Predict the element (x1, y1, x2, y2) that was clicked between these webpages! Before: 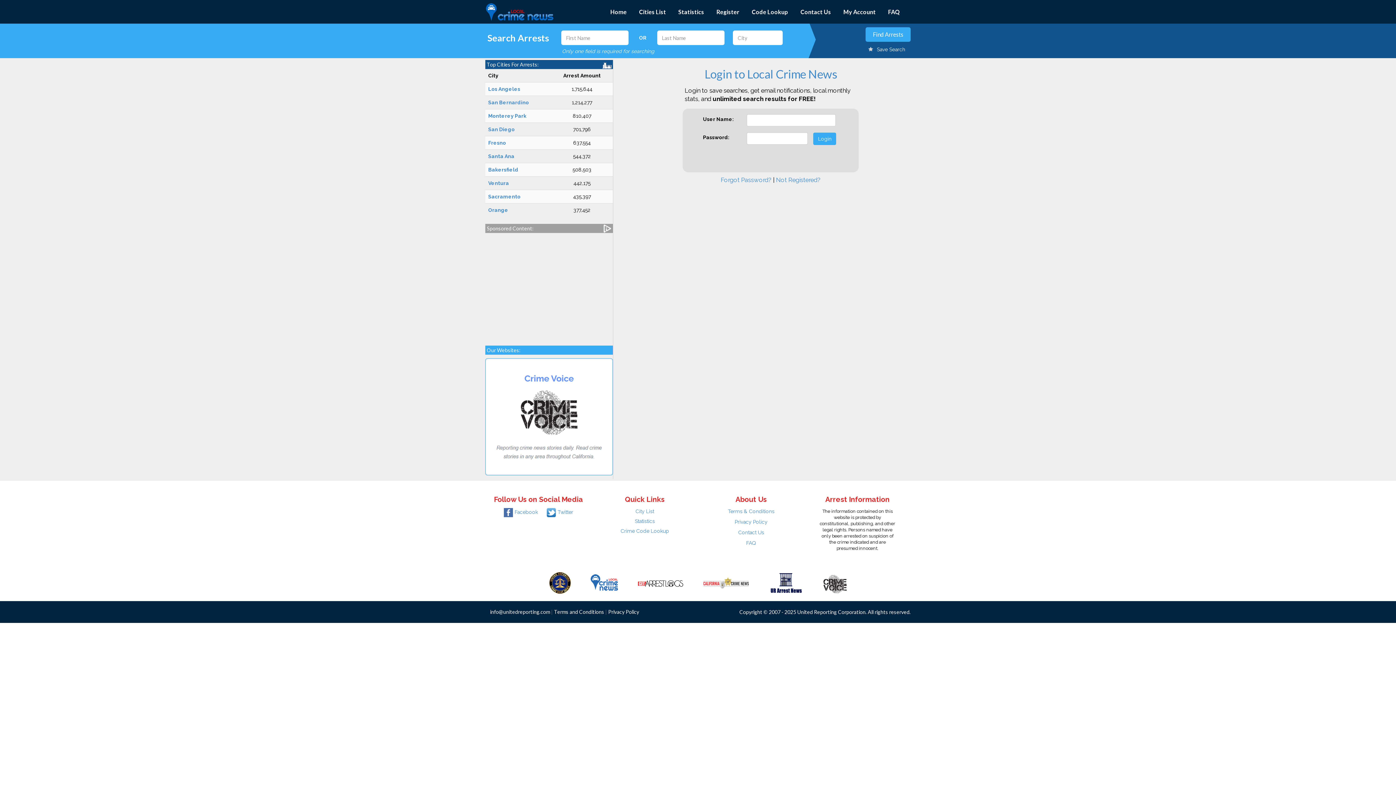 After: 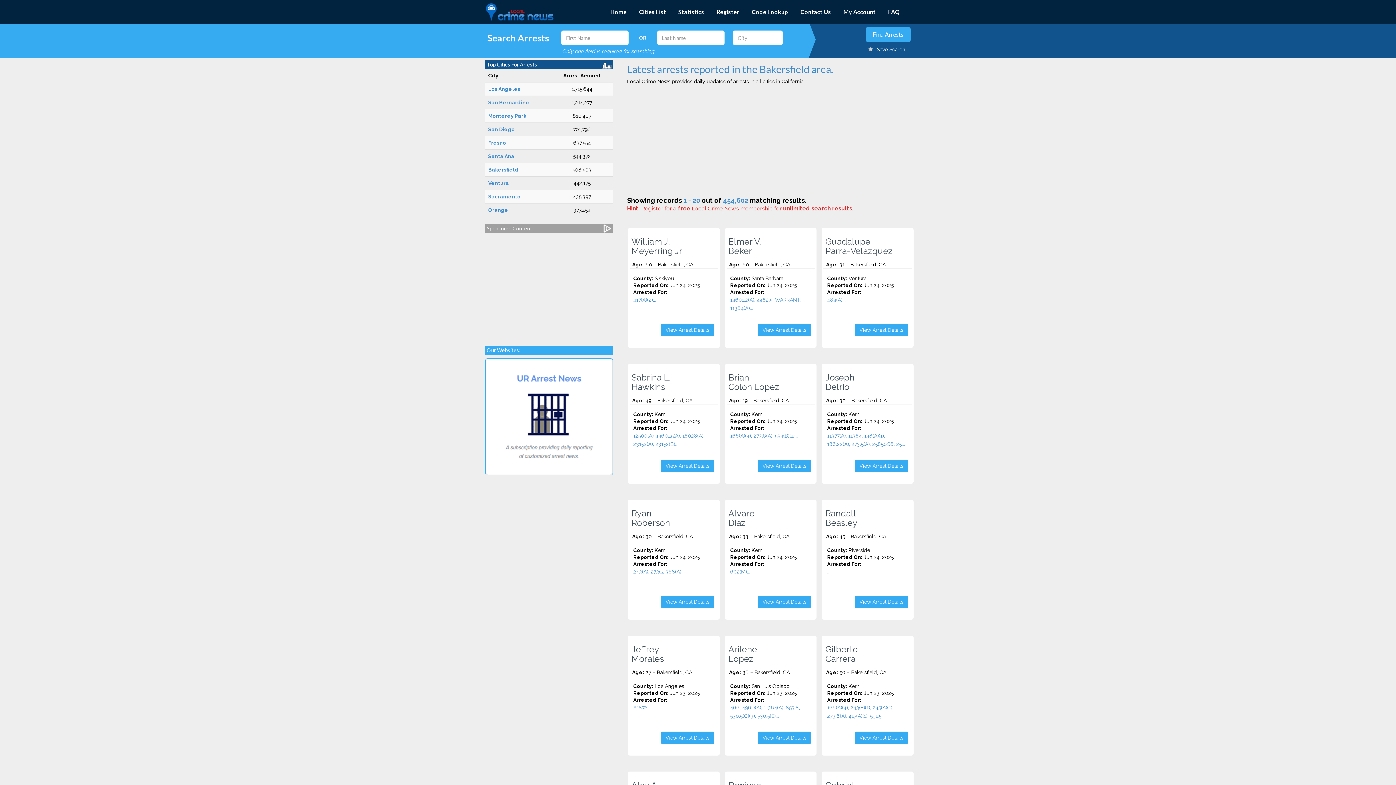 Action: bbox: (488, 166, 518, 172) label: Bakersfield